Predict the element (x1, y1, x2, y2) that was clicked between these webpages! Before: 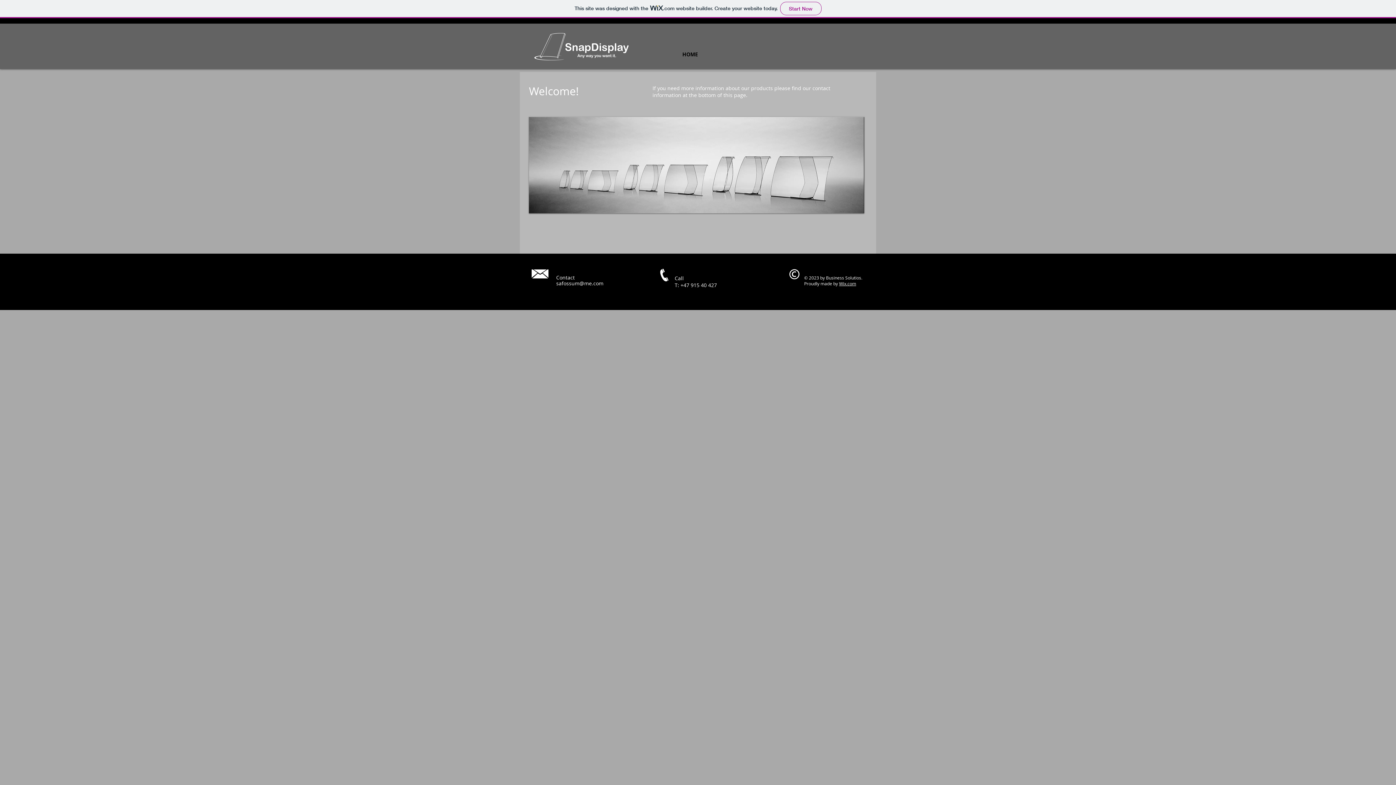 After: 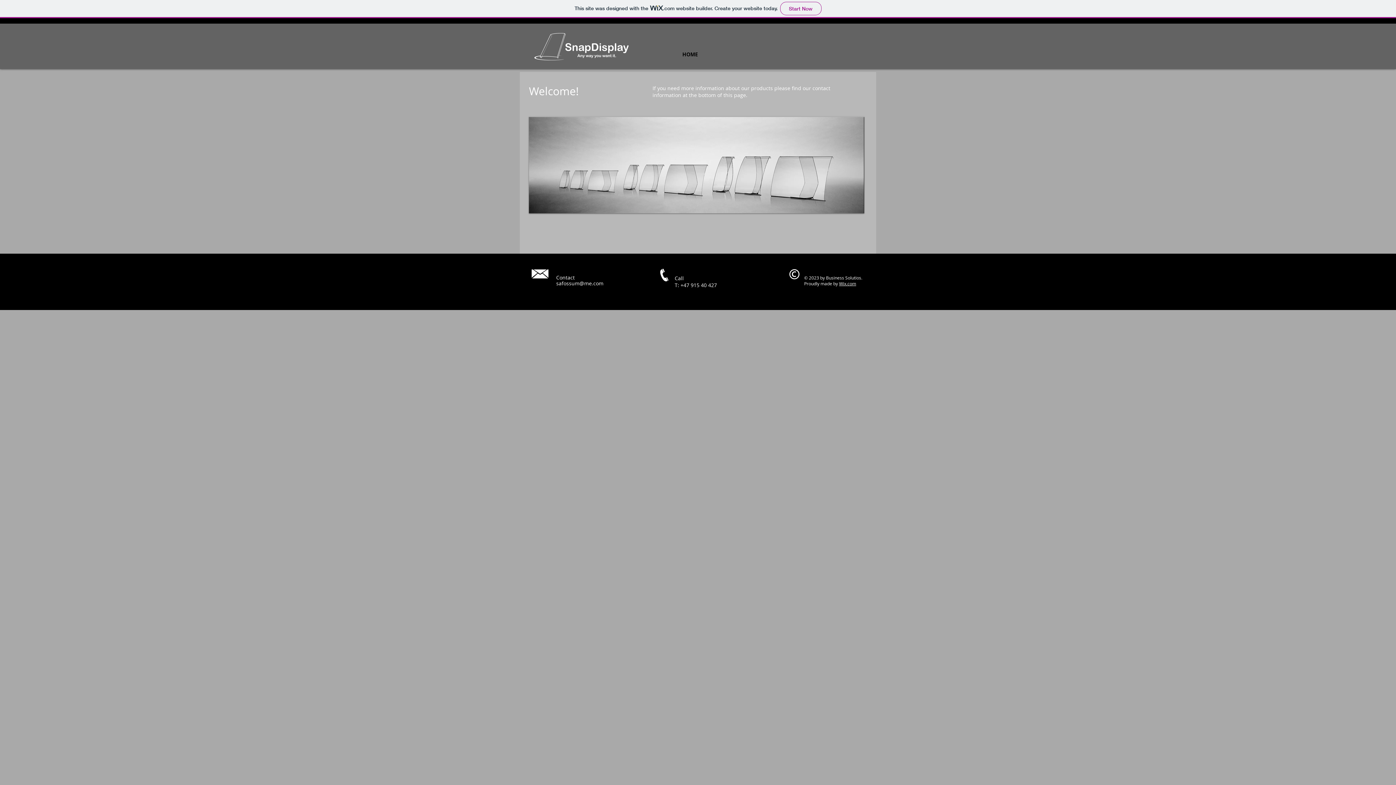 Action: bbox: (534, 32, 628, 60)